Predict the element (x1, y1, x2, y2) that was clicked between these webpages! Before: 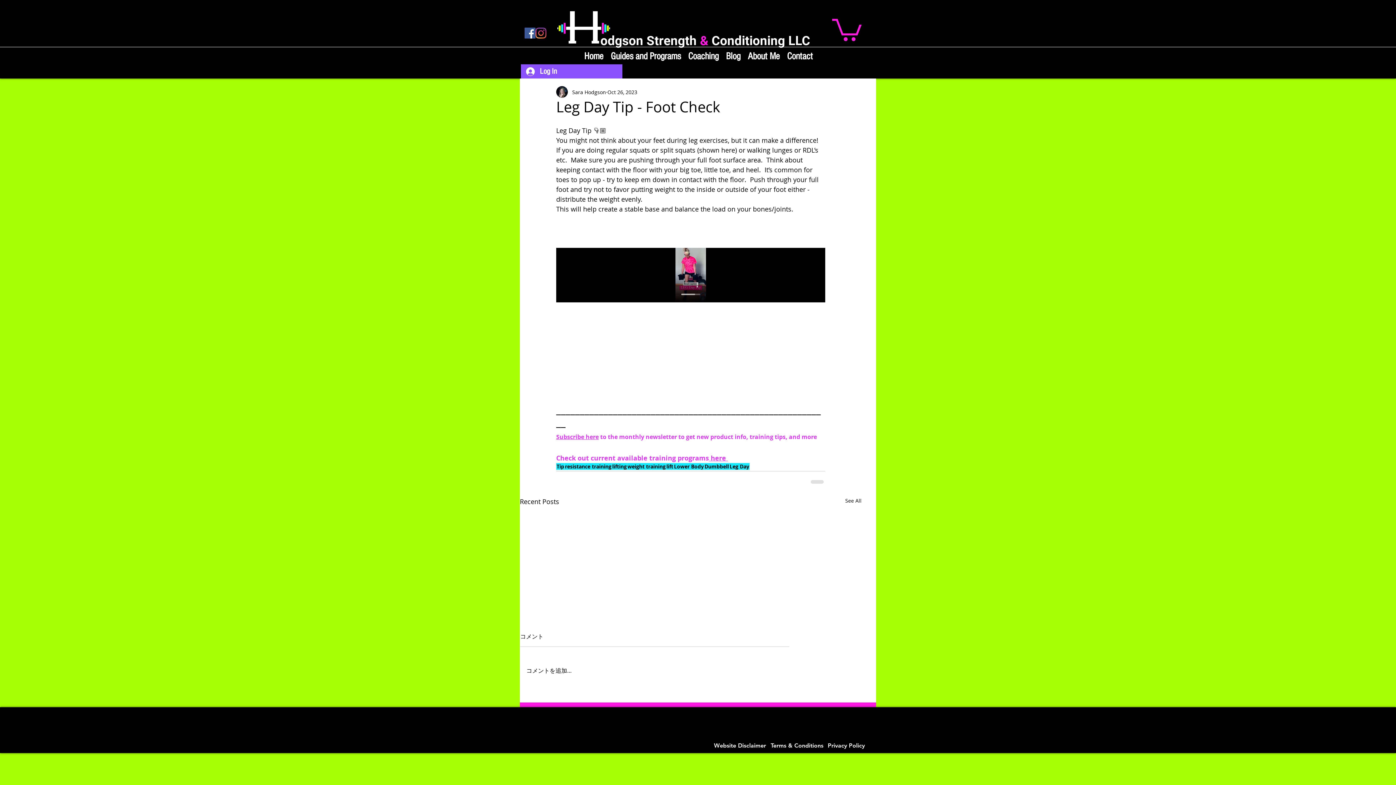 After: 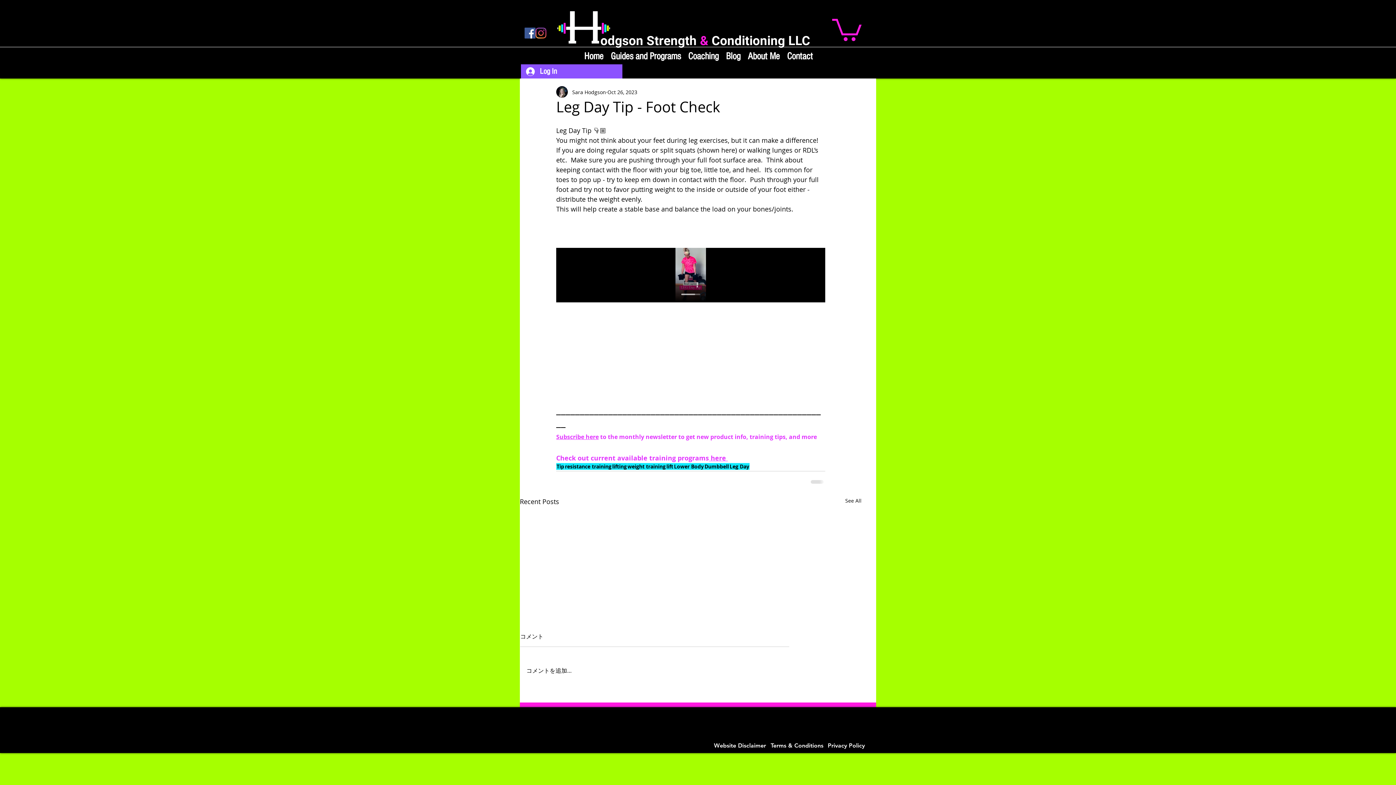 Action: label: Subscribe here bbox: (556, 428, 598, 442)